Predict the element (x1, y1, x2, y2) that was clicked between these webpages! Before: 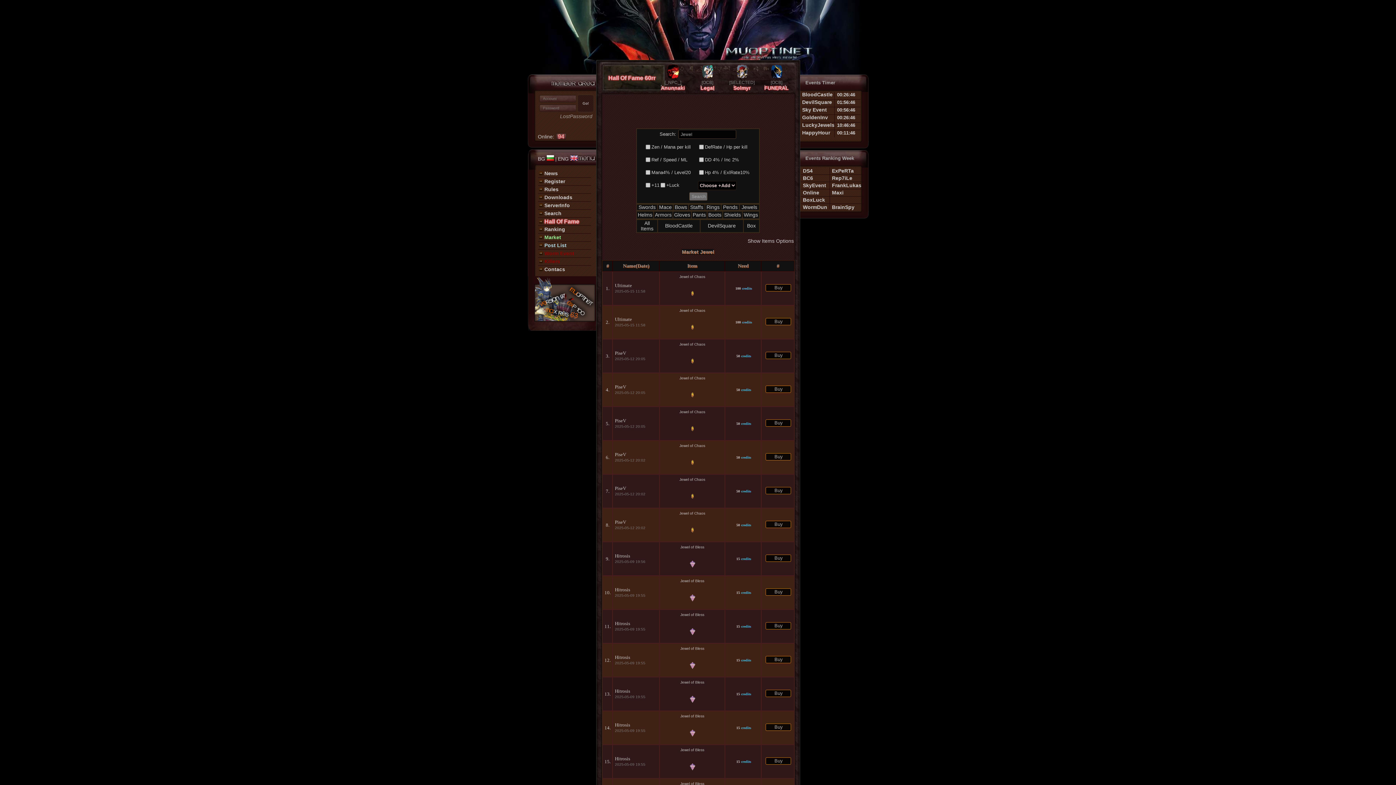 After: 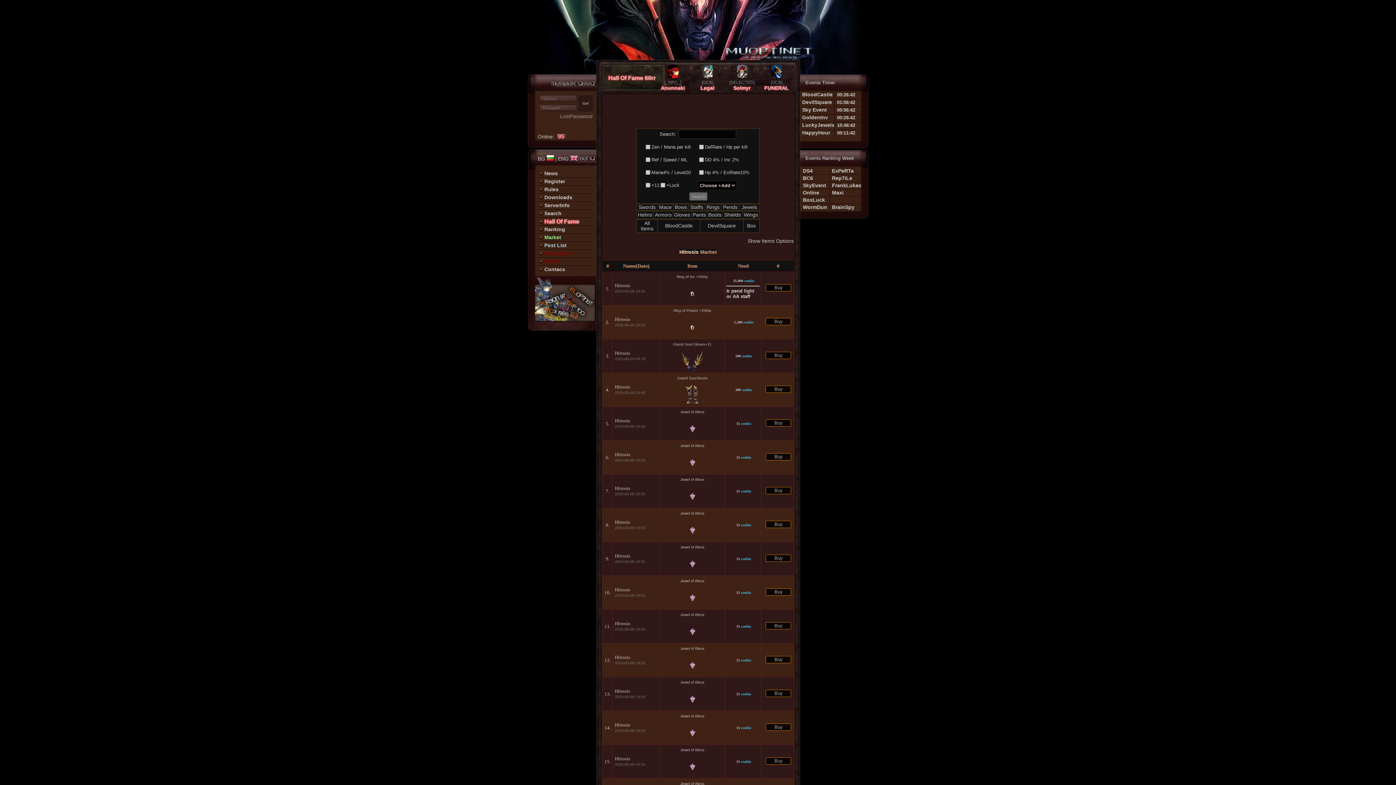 Action: bbox: (615, 553, 630, 558) label: Hitrosis